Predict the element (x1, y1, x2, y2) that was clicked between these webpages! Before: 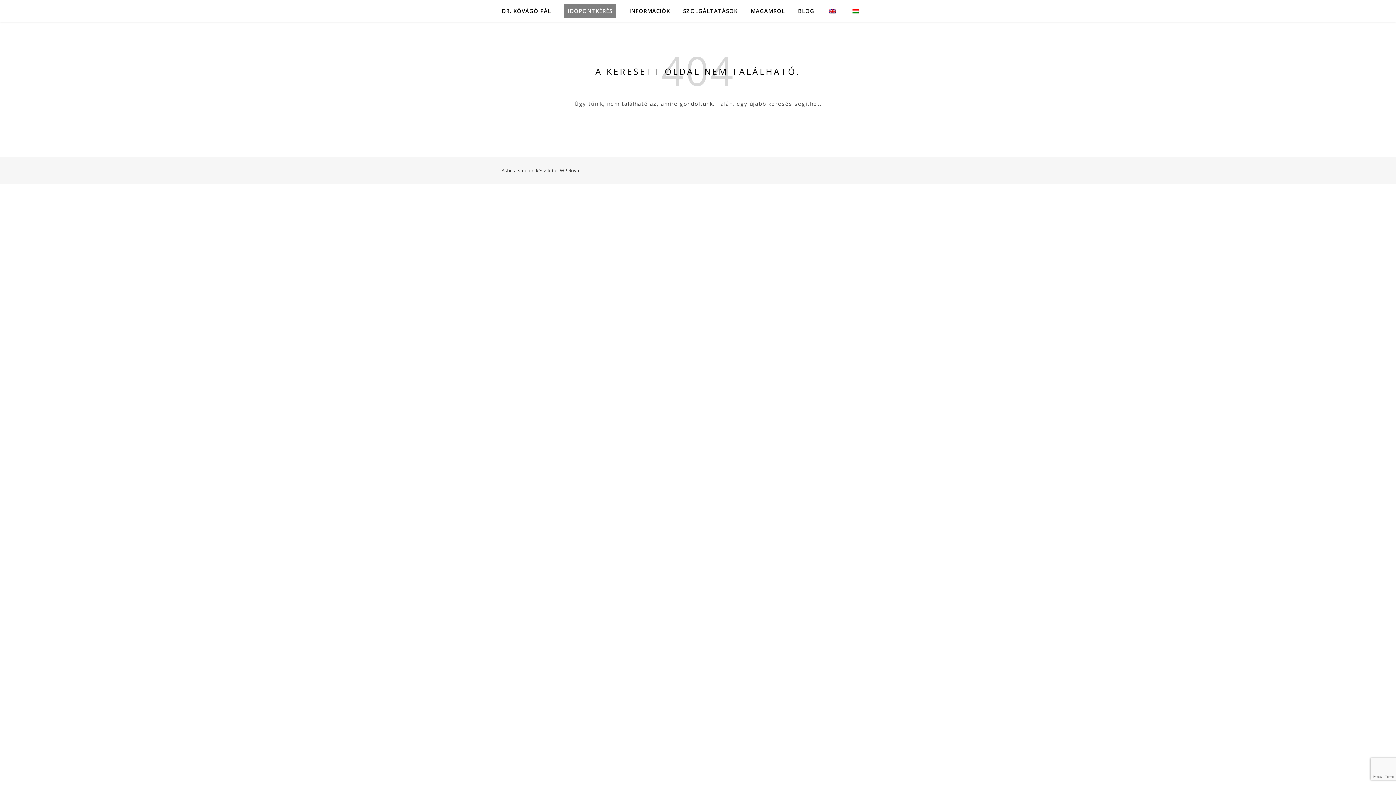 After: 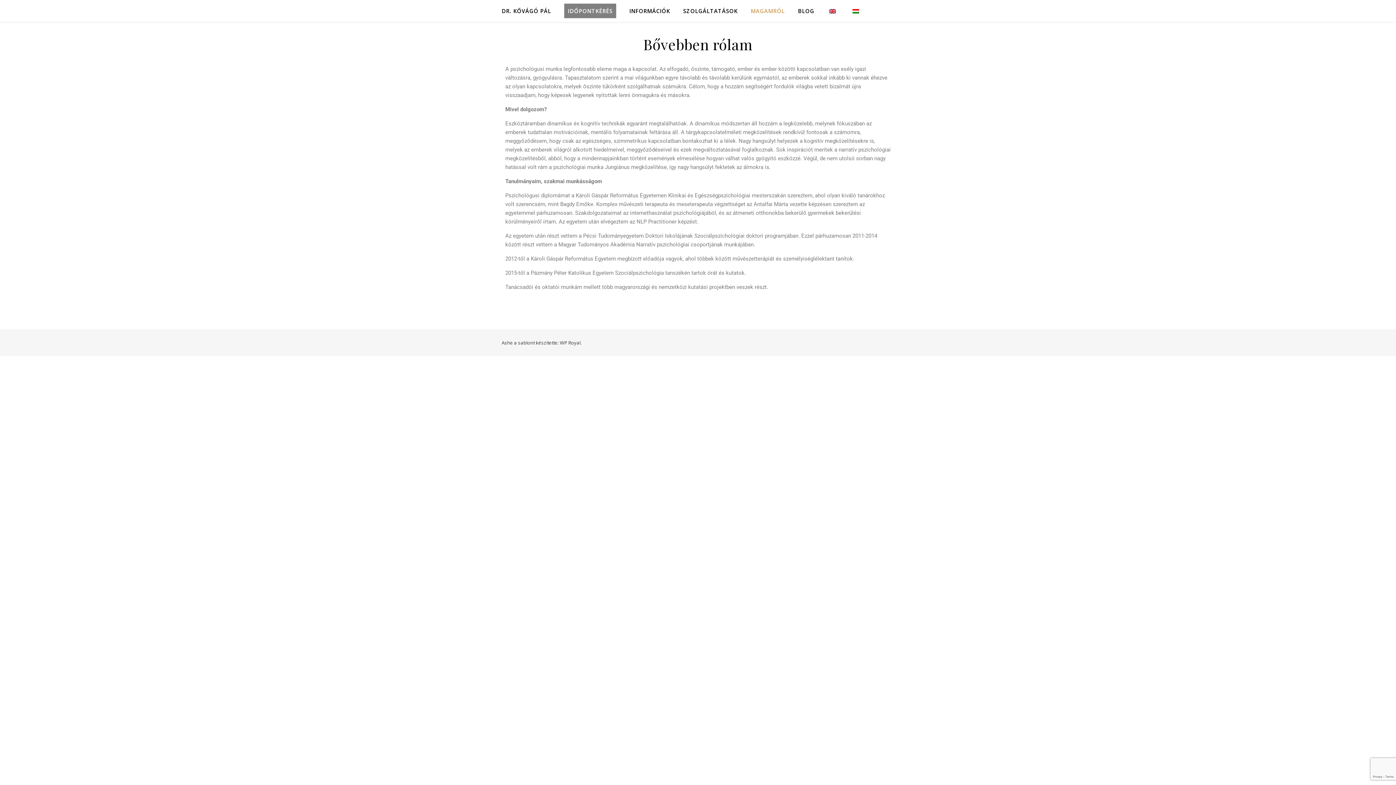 Action: bbox: (745, 0, 790, 21) label: MAGAMRÓL